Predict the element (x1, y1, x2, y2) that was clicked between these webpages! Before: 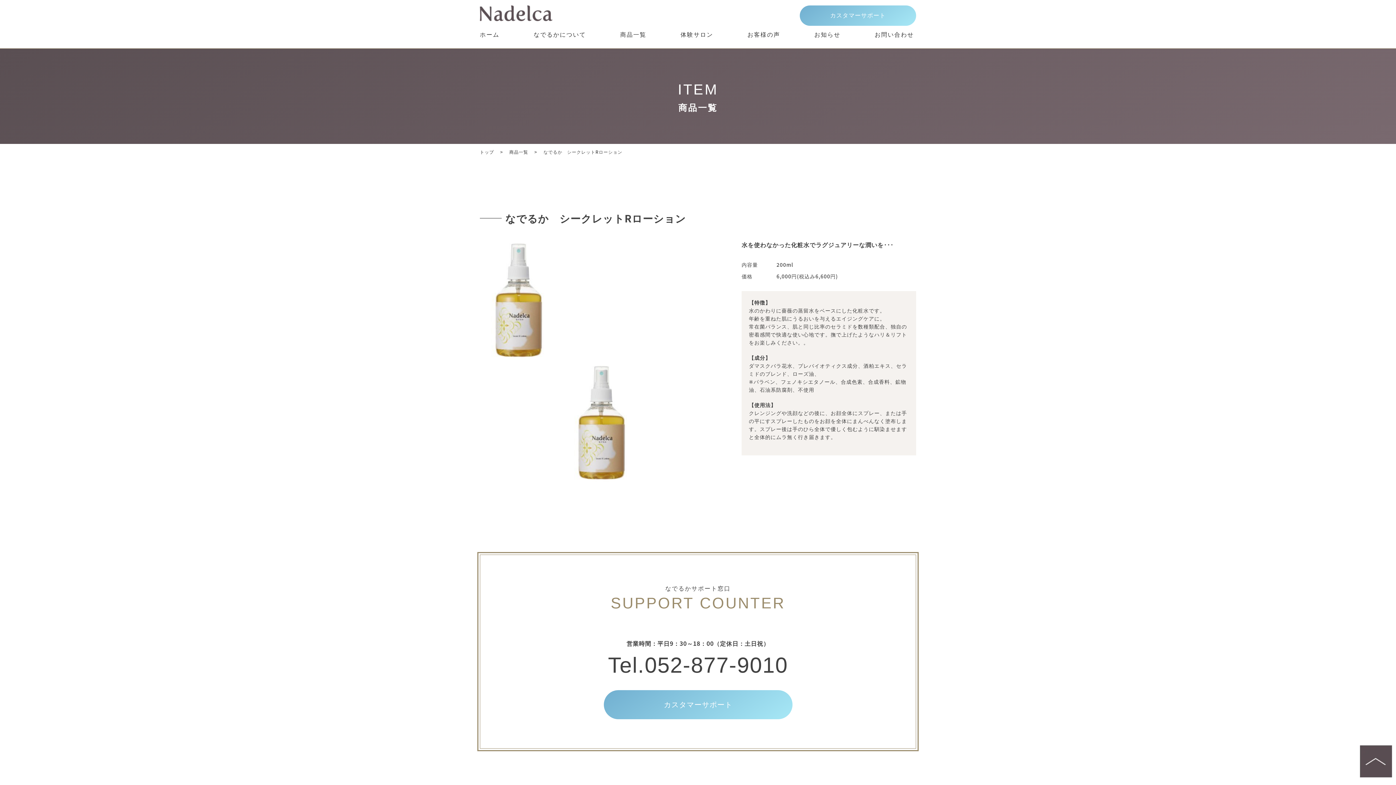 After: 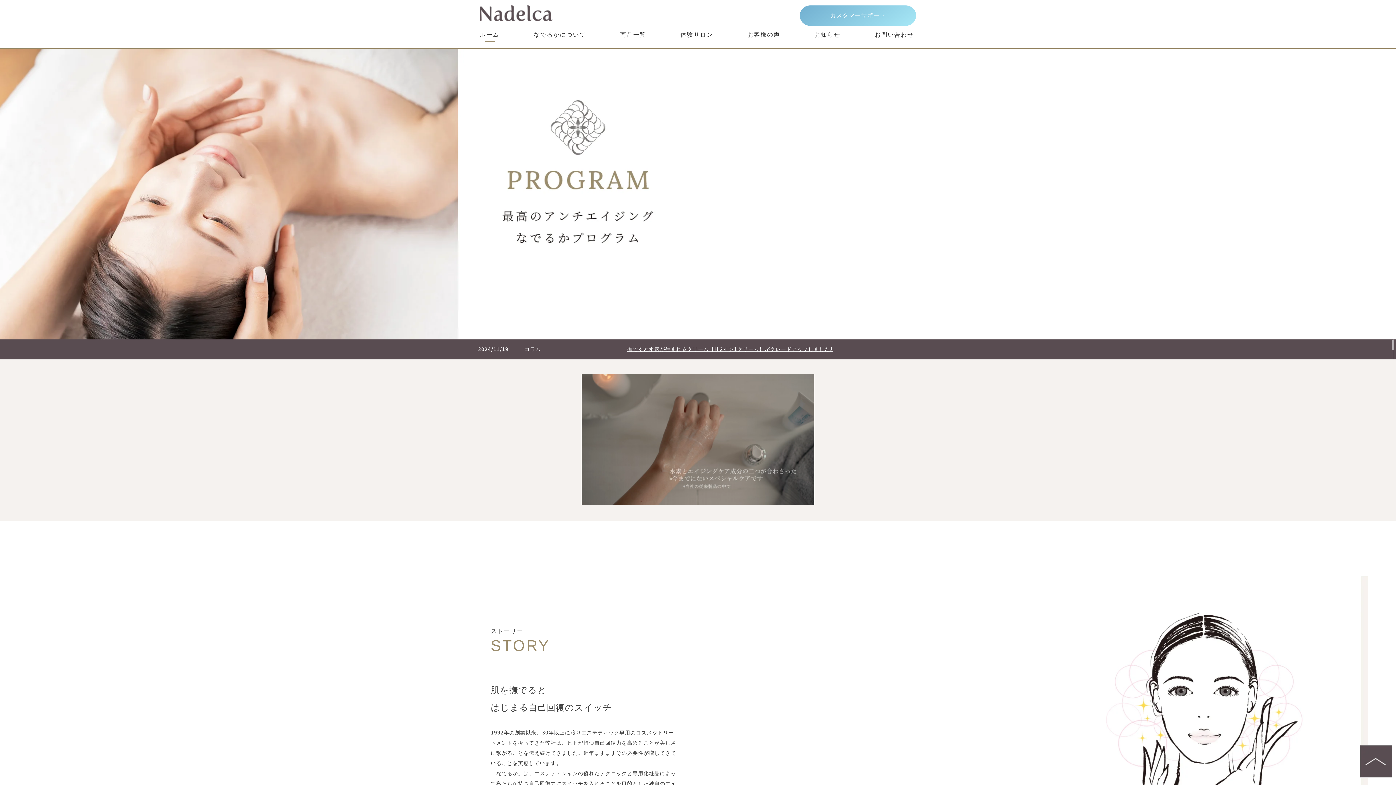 Action: label: トップ bbox: (480, 148, 494, 154)